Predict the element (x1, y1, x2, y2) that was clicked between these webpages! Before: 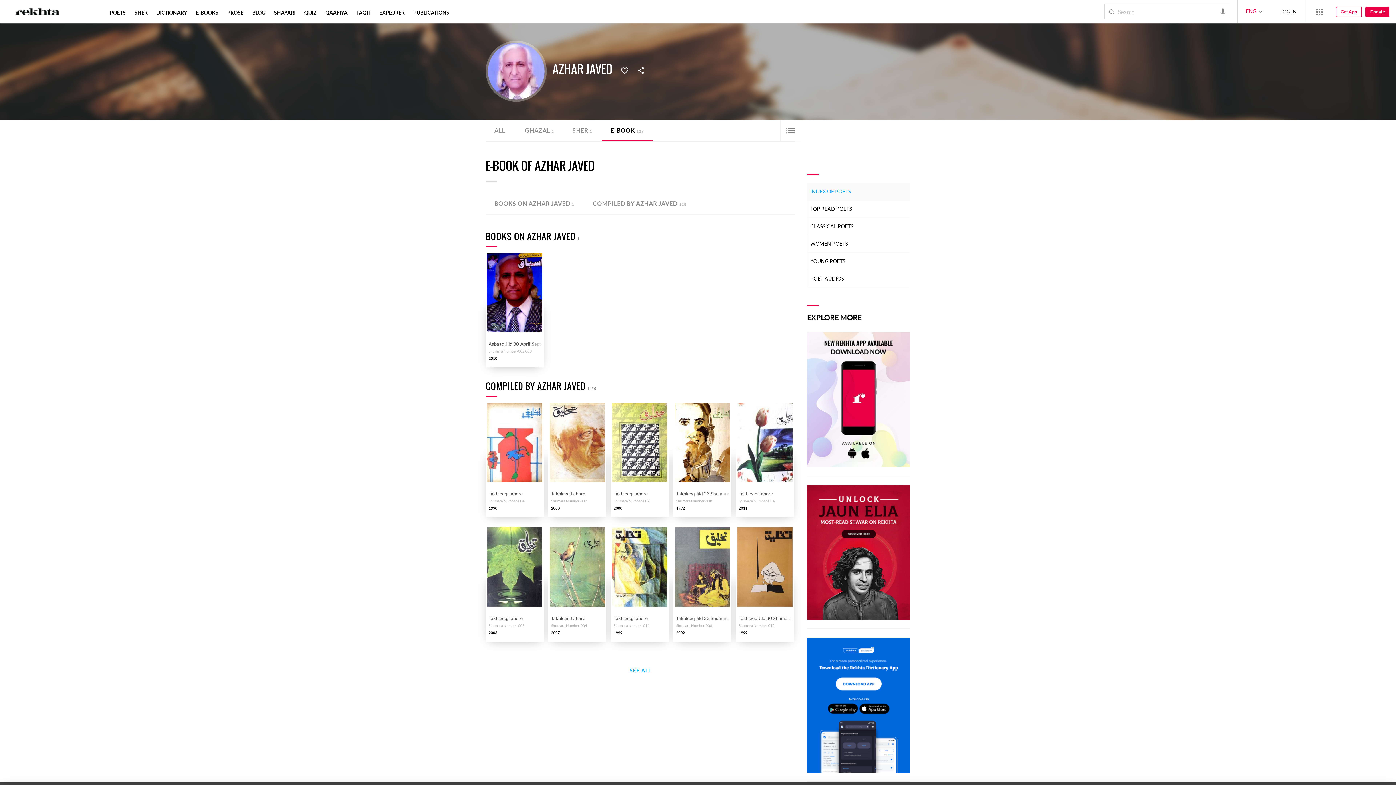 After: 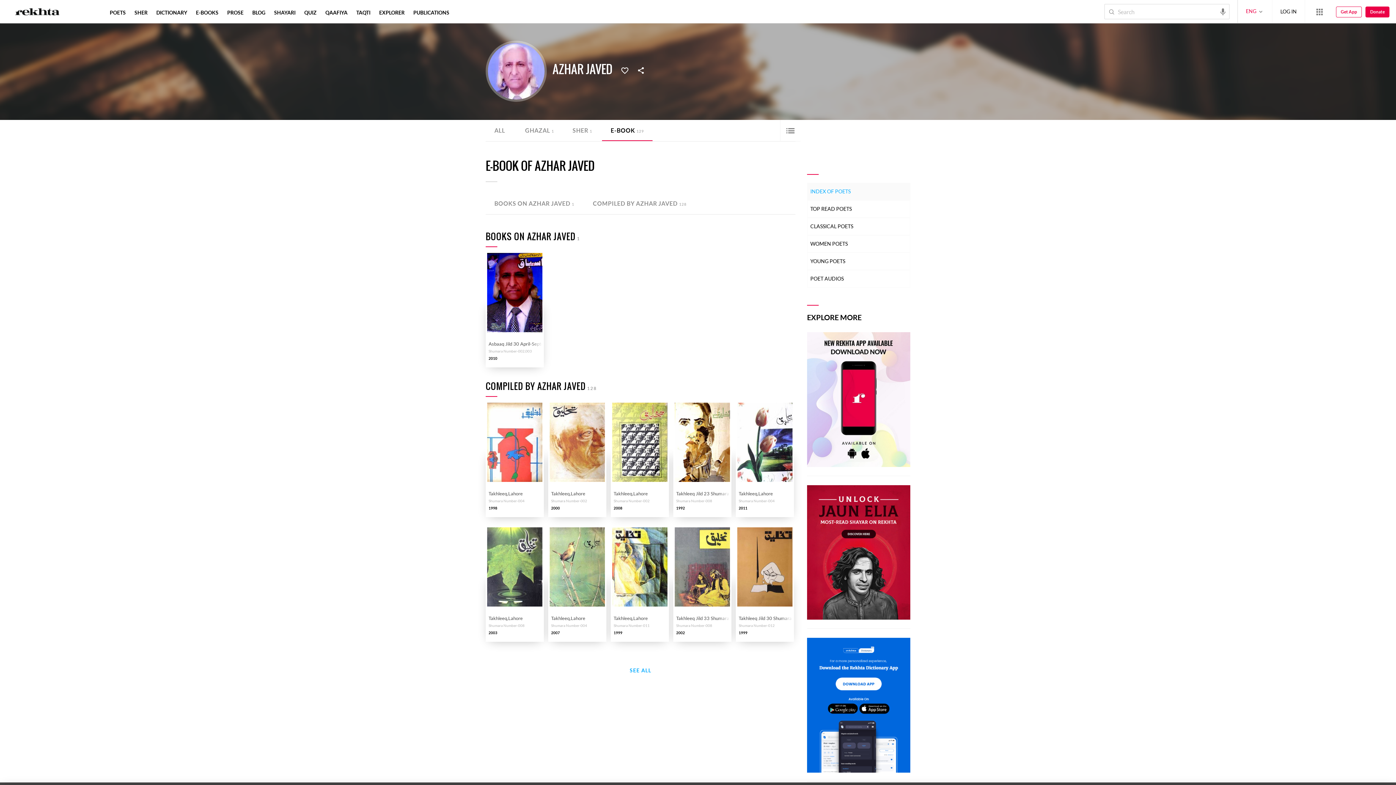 Action: bbox: (1336, 6, 1362, 17) label: Get App